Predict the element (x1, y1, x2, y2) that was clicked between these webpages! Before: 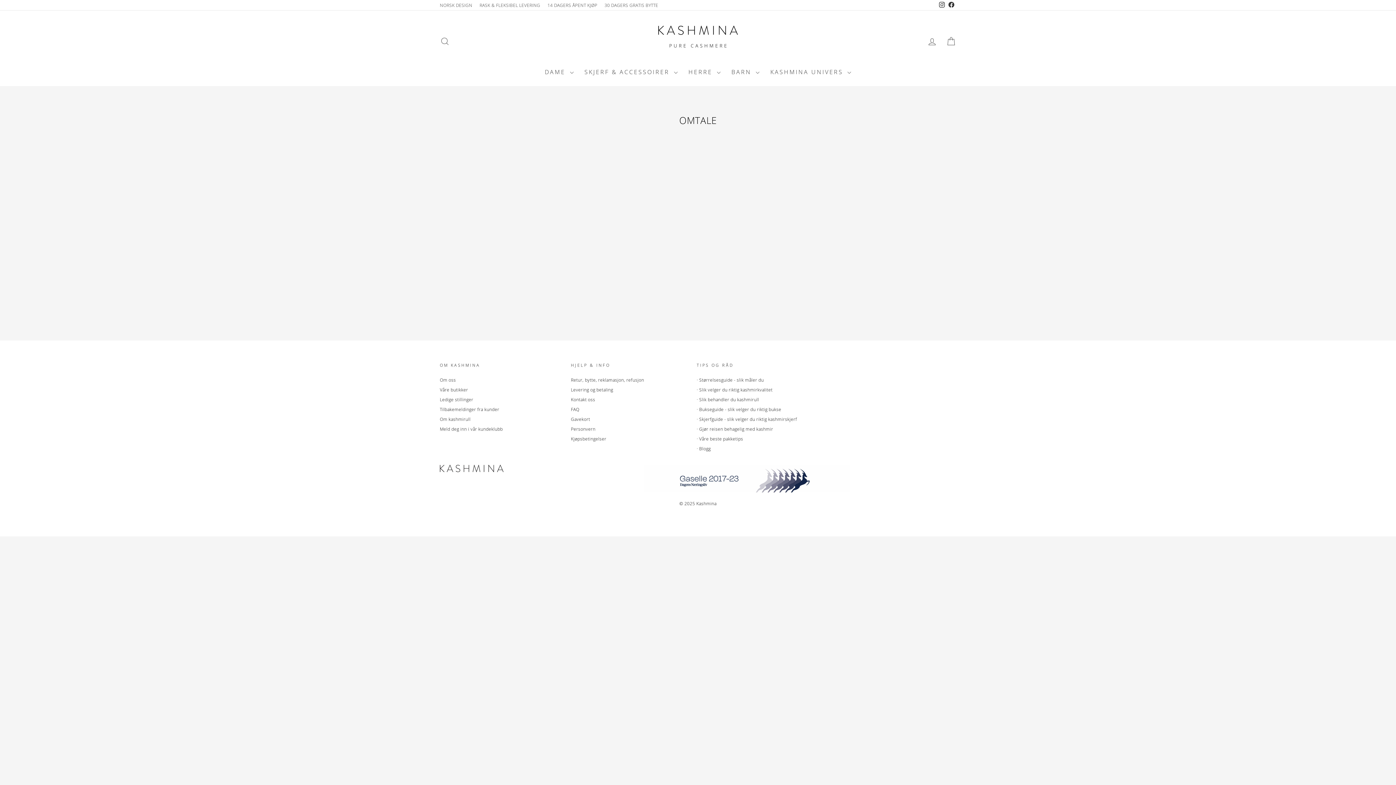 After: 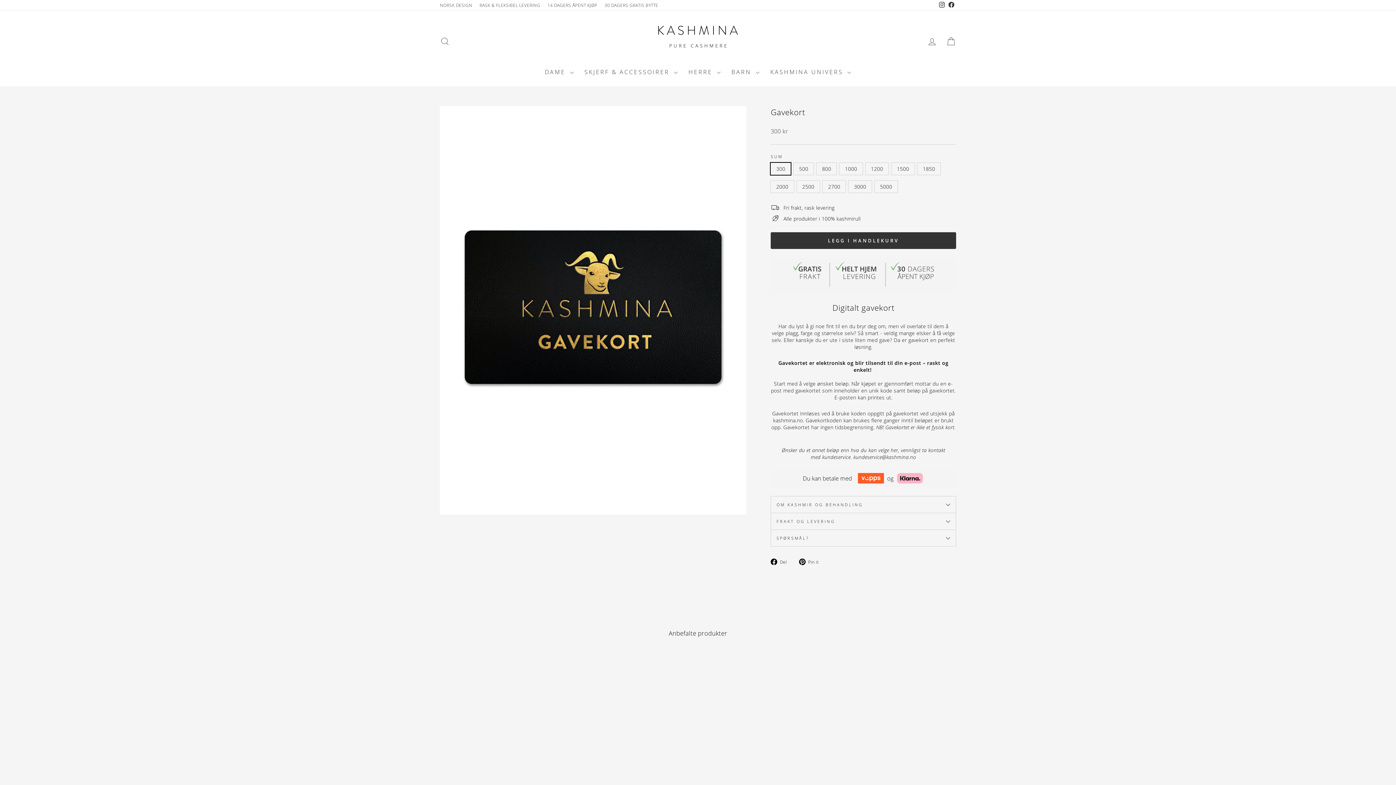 Action: bbox: (571, 414, 590, 423) label: Gavekort